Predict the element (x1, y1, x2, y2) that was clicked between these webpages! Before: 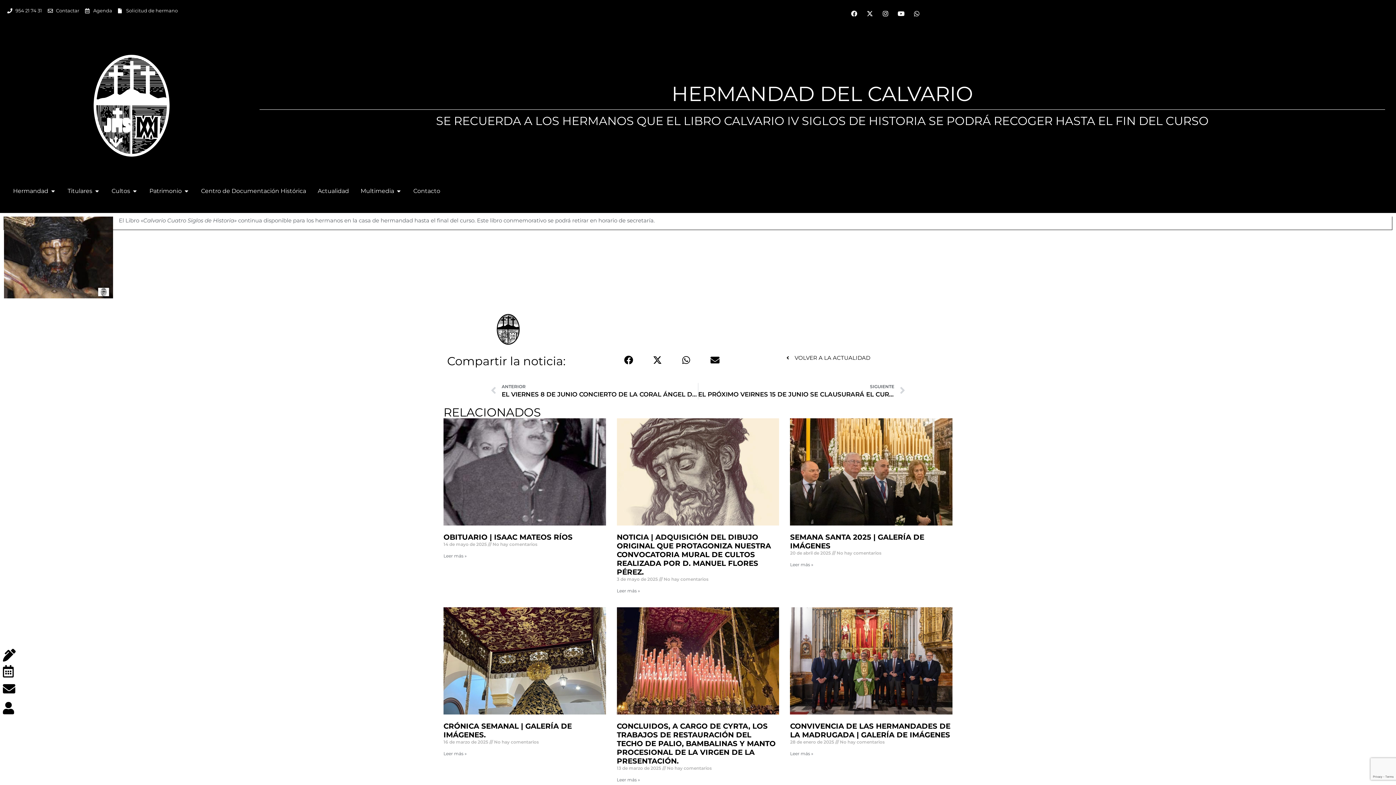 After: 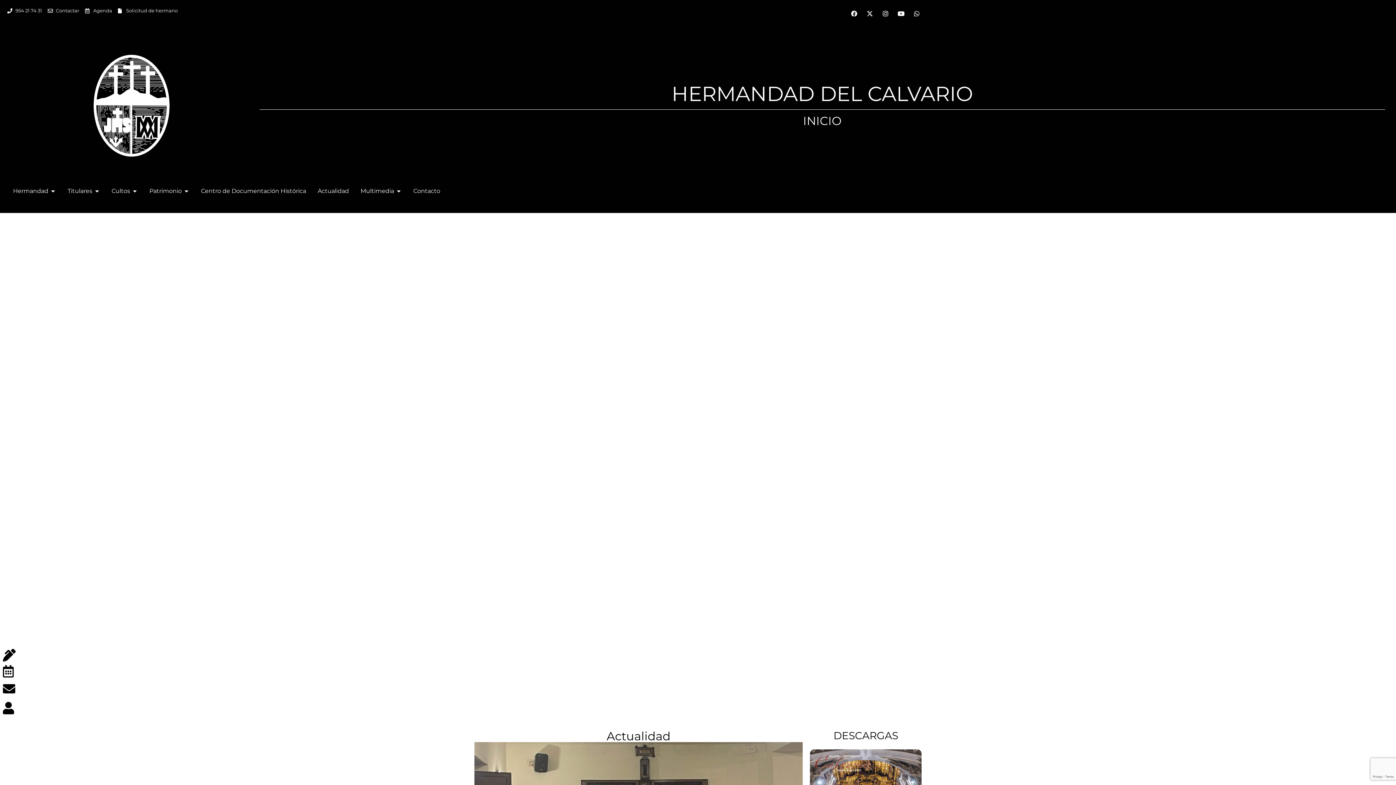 Action: bbox: (10, 37, 252, 173)